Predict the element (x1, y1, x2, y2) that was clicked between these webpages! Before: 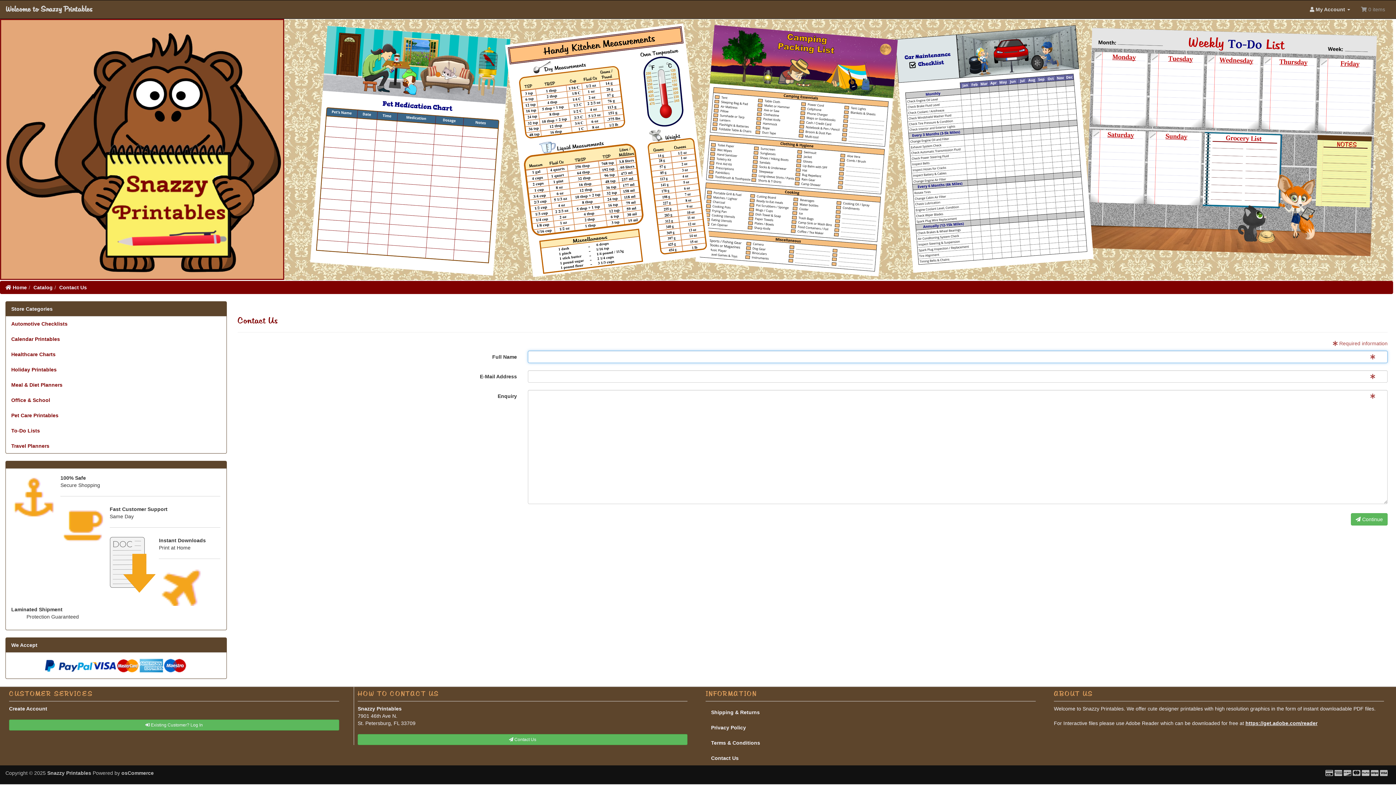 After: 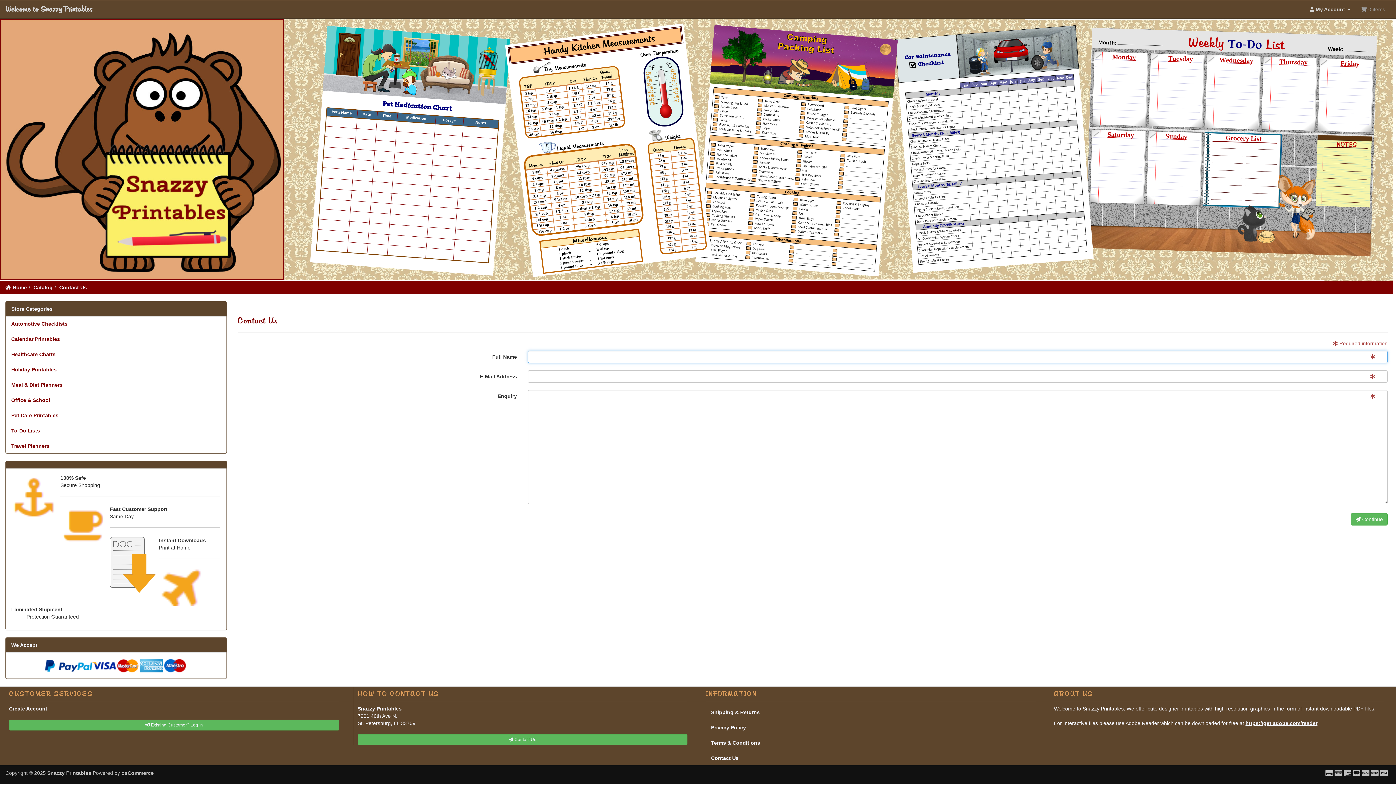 Action: label:  Contact Us bbox: (357, 734, 687, 745)